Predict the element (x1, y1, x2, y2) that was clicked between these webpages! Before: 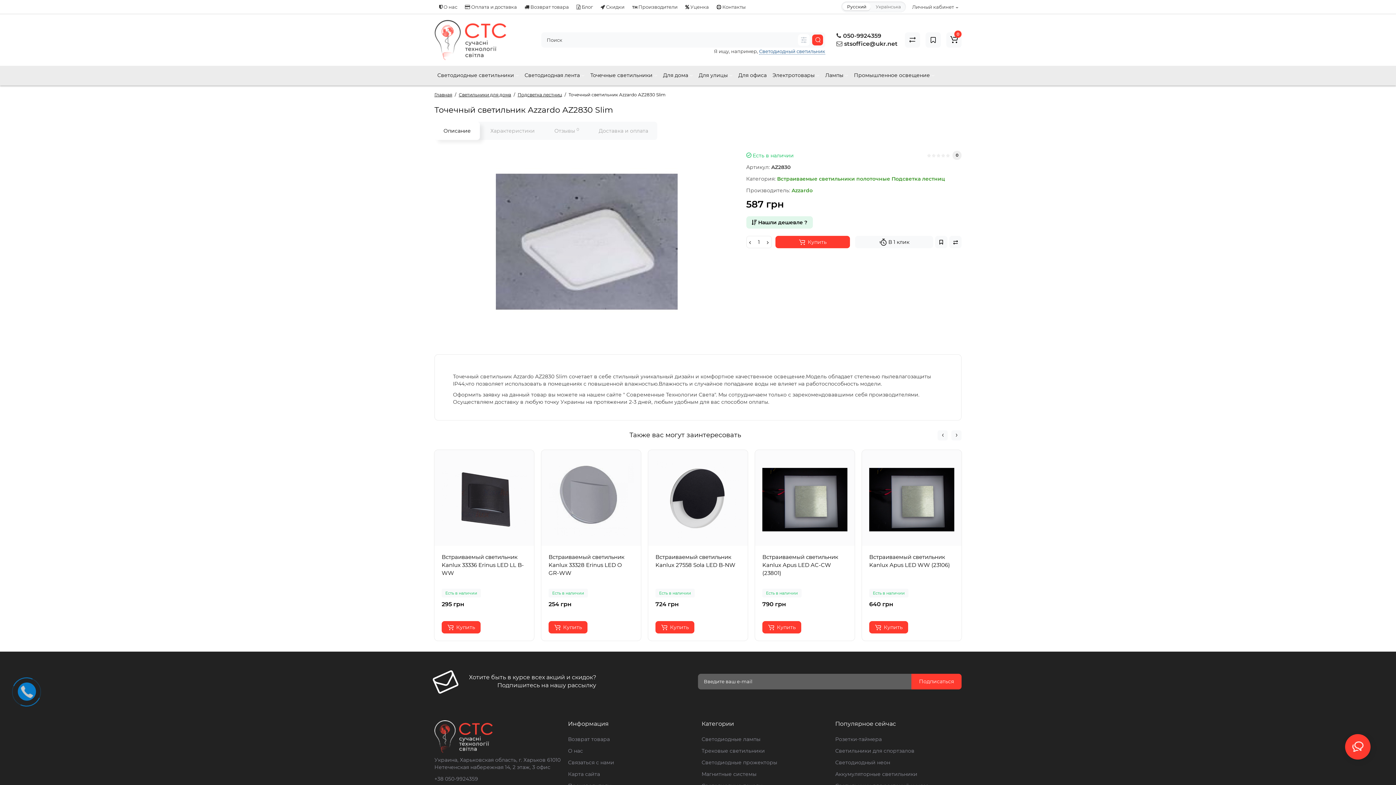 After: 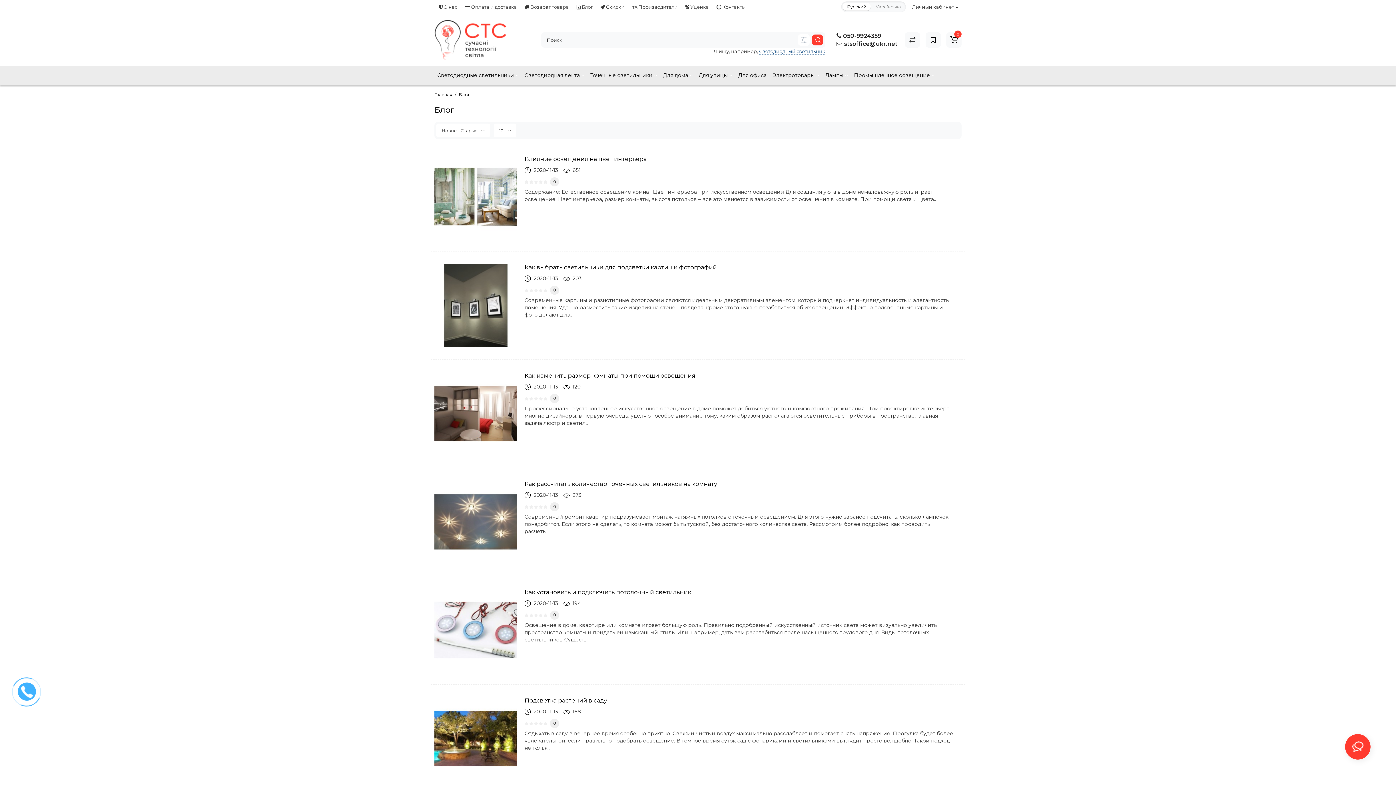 Action: label:  Блог bbox: (573, 1, 596, 12)